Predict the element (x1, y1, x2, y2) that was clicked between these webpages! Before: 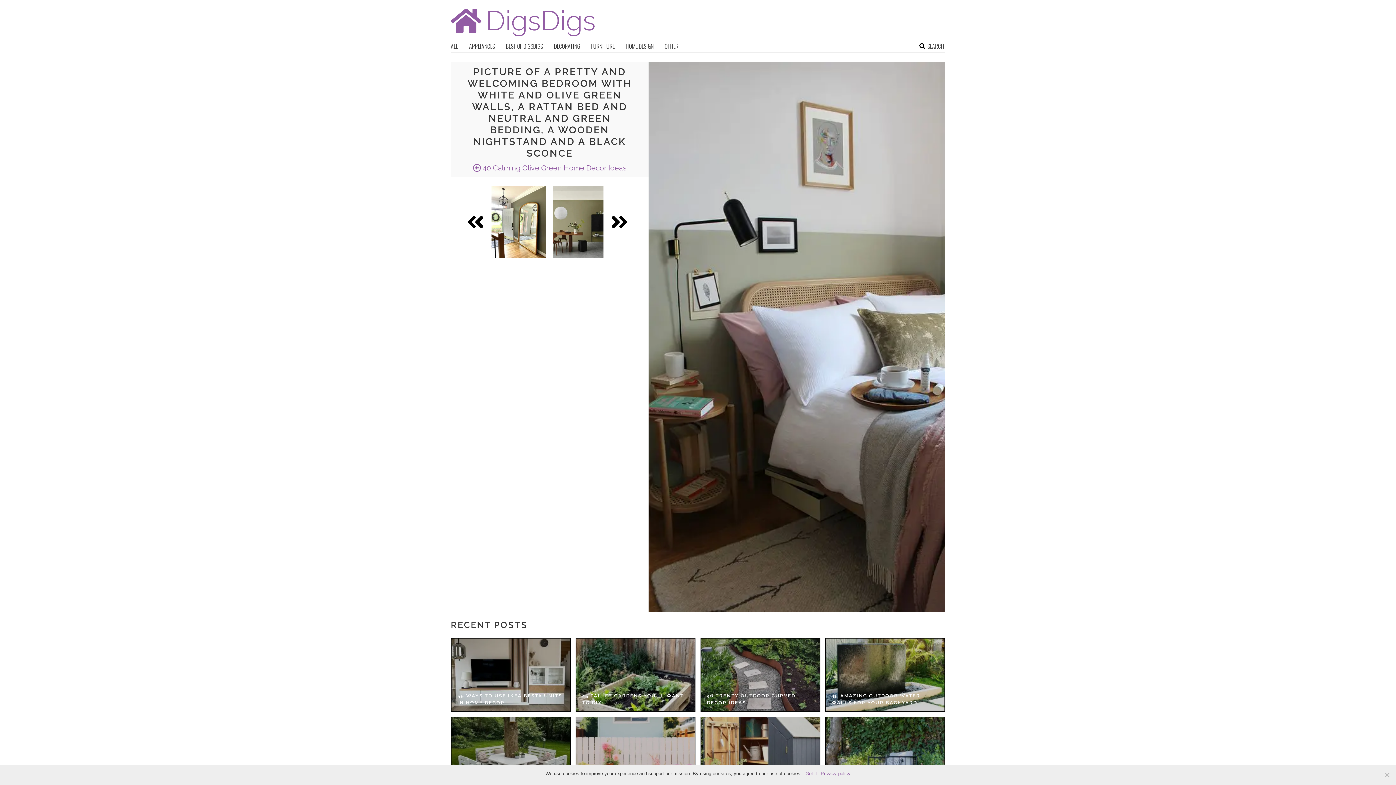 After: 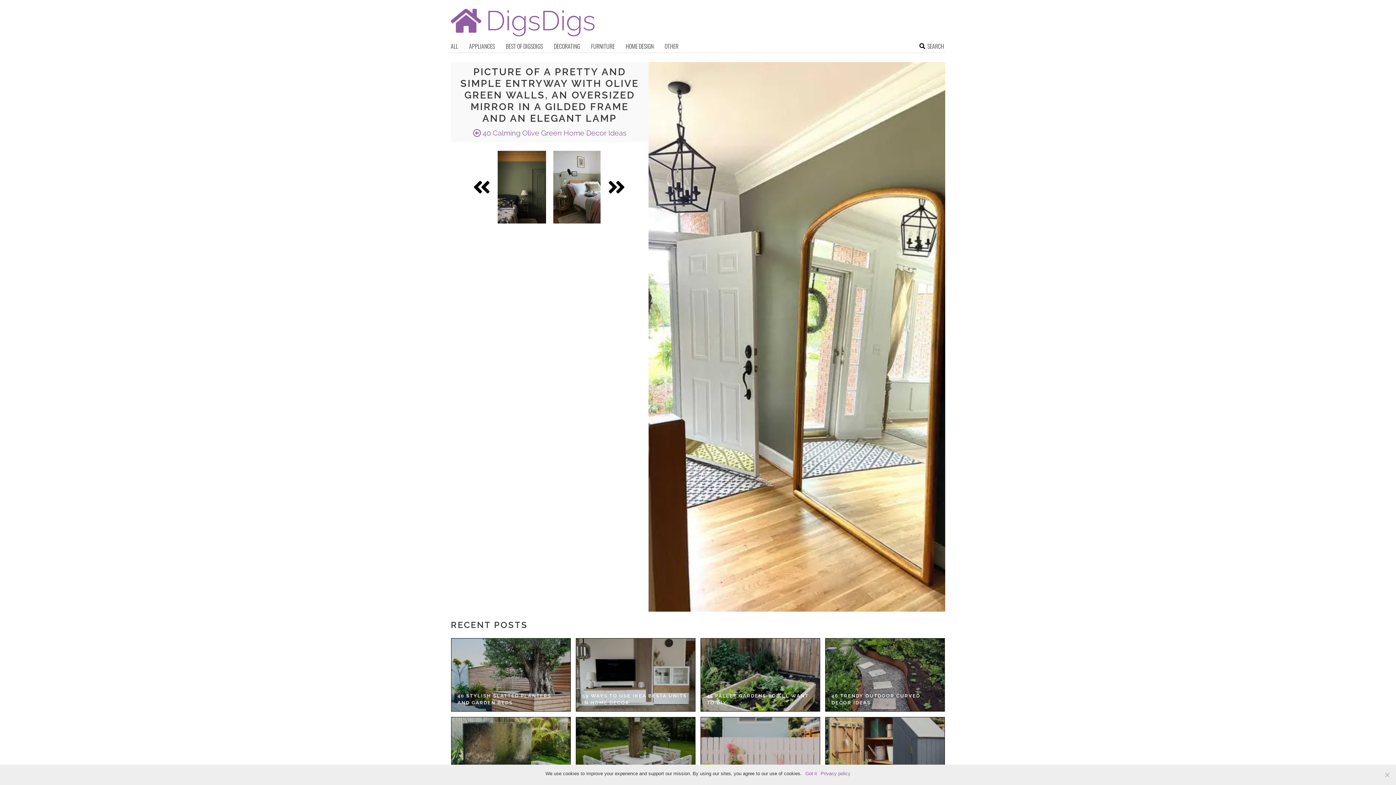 Action: bbox: (488, 185, 549, 258)